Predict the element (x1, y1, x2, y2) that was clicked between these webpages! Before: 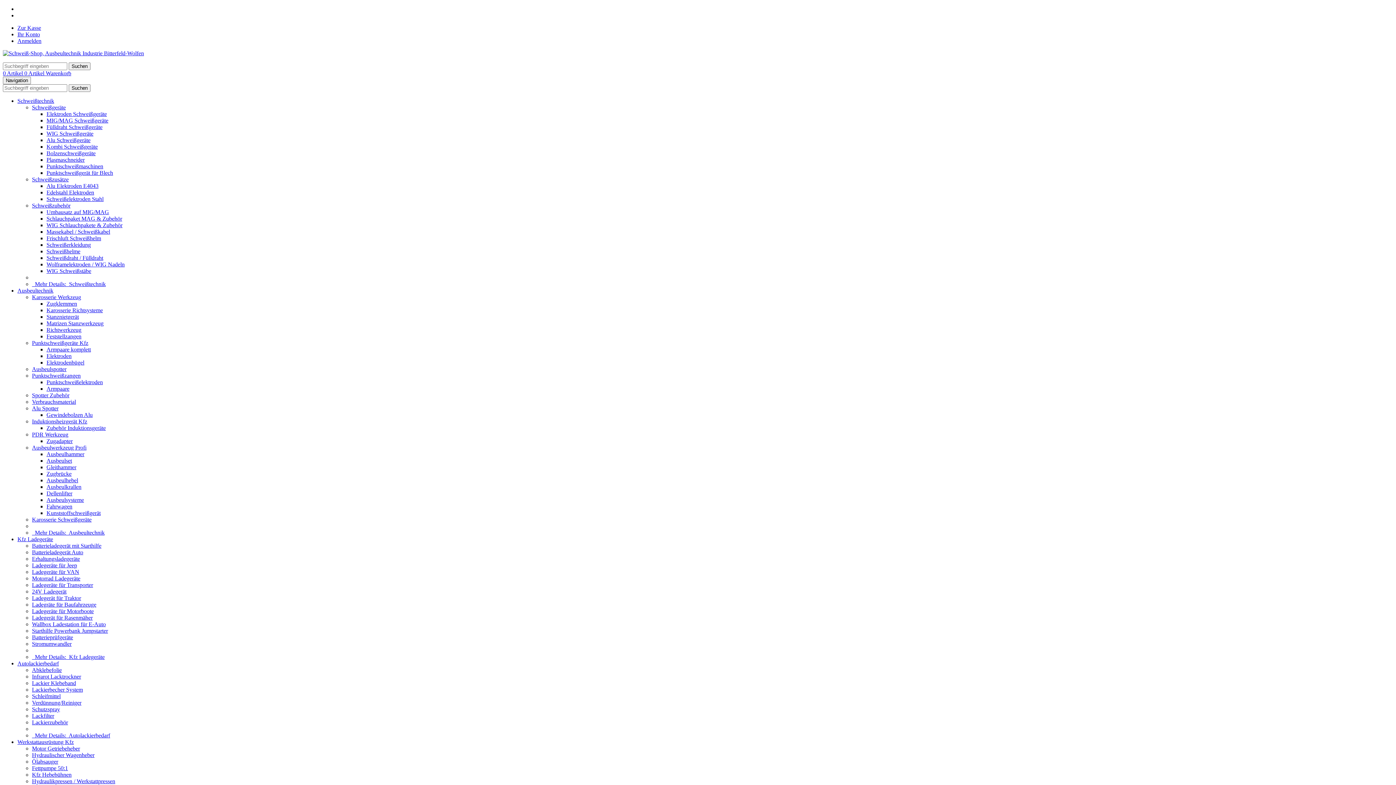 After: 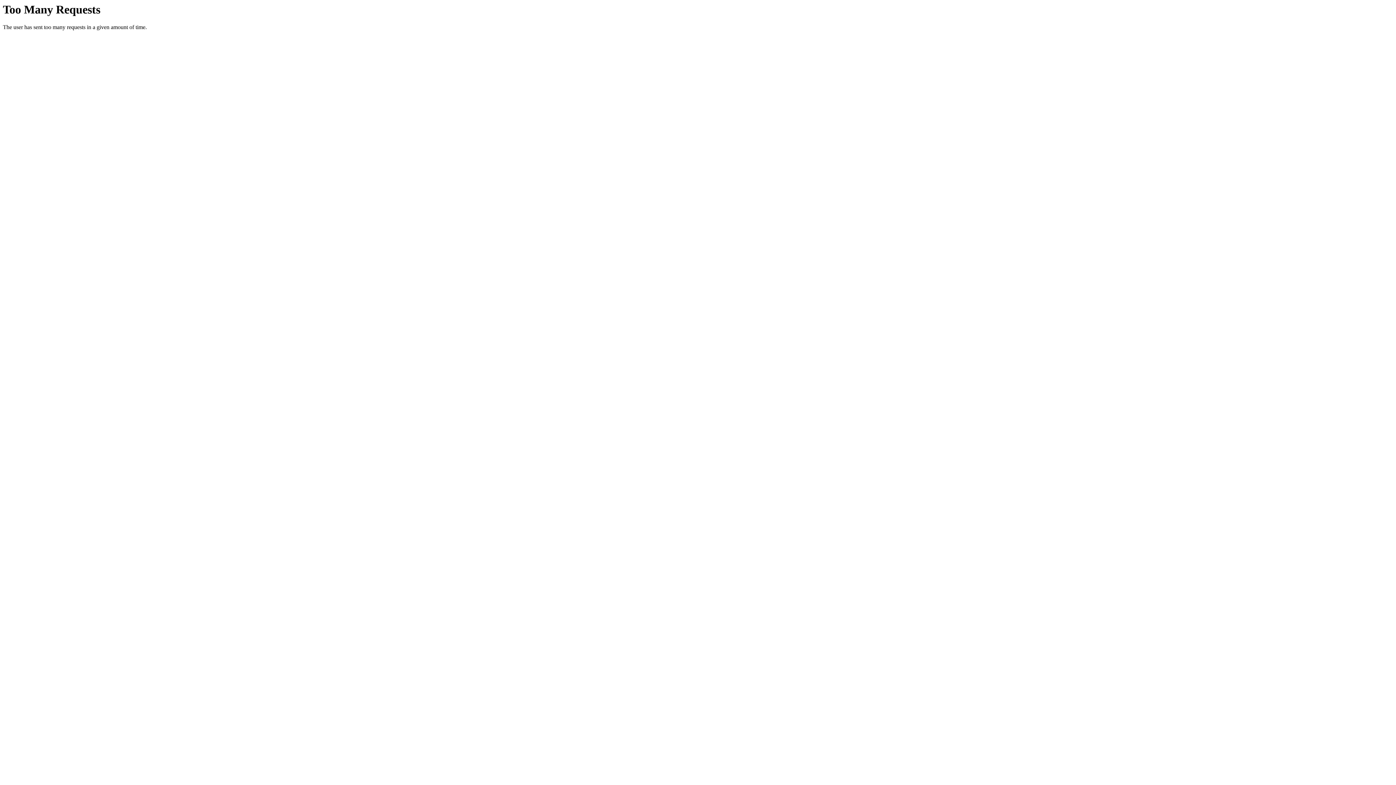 Action: bbox: (46, 510, 100, 516) label: Kunststoffschweißgerät